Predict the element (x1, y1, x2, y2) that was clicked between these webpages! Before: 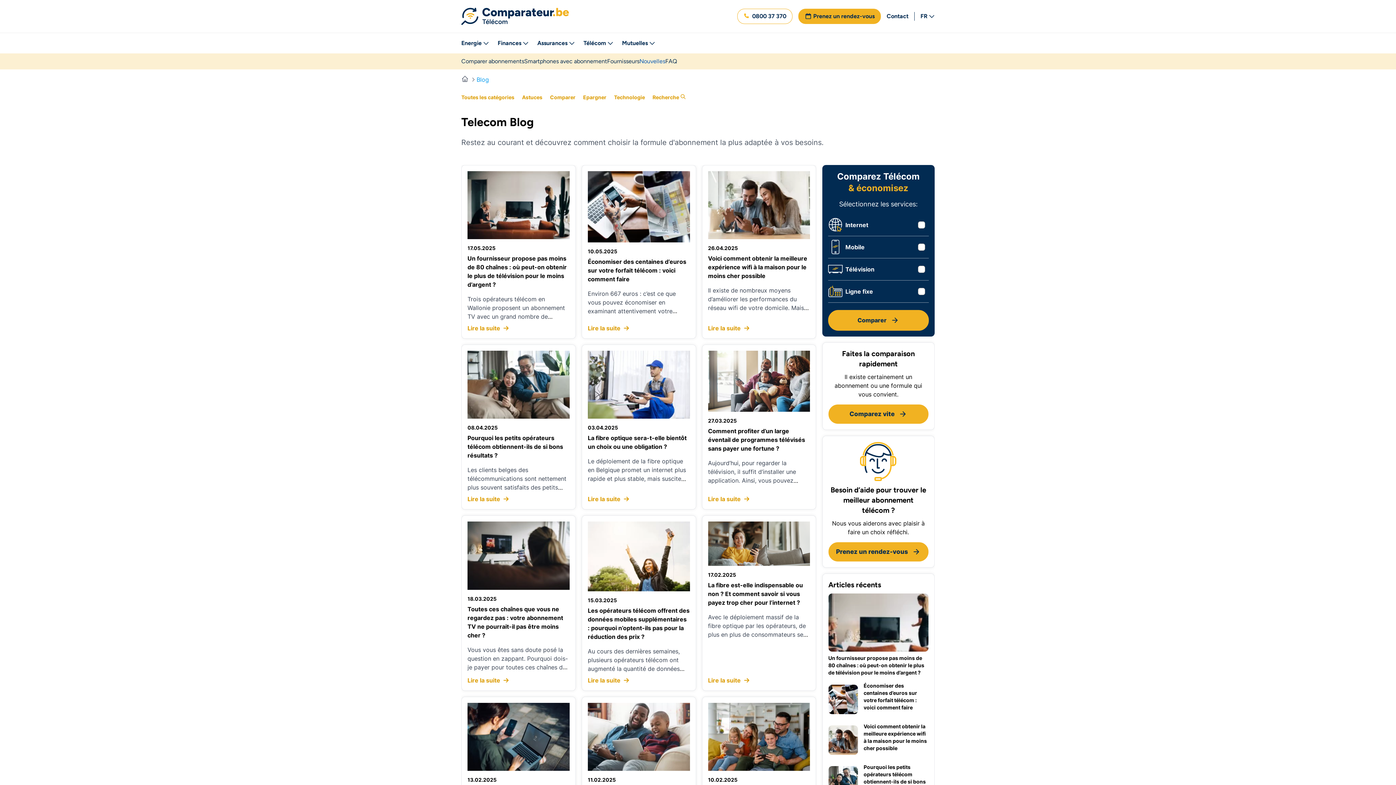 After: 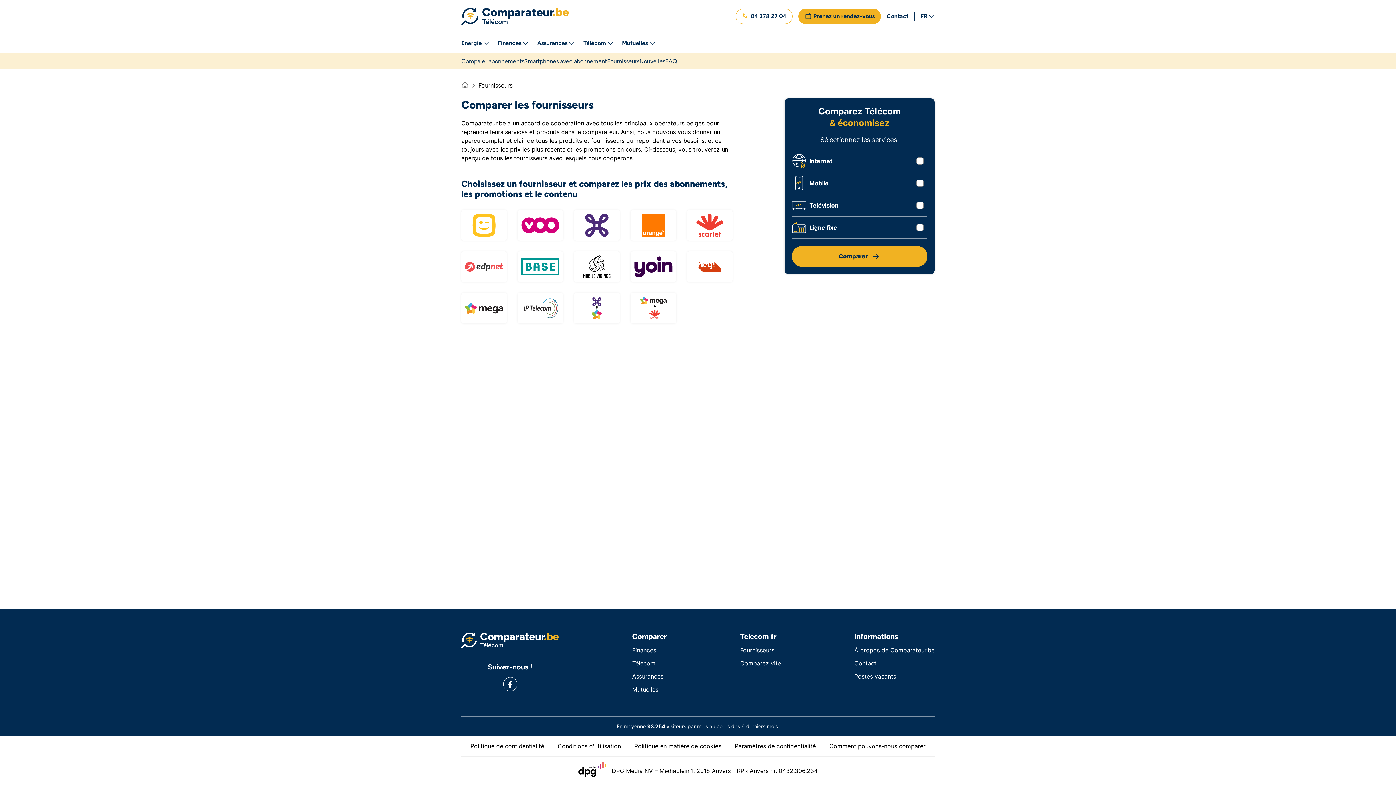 Action: label: Fournisseurs bbox: (607, 57, 639, 64)